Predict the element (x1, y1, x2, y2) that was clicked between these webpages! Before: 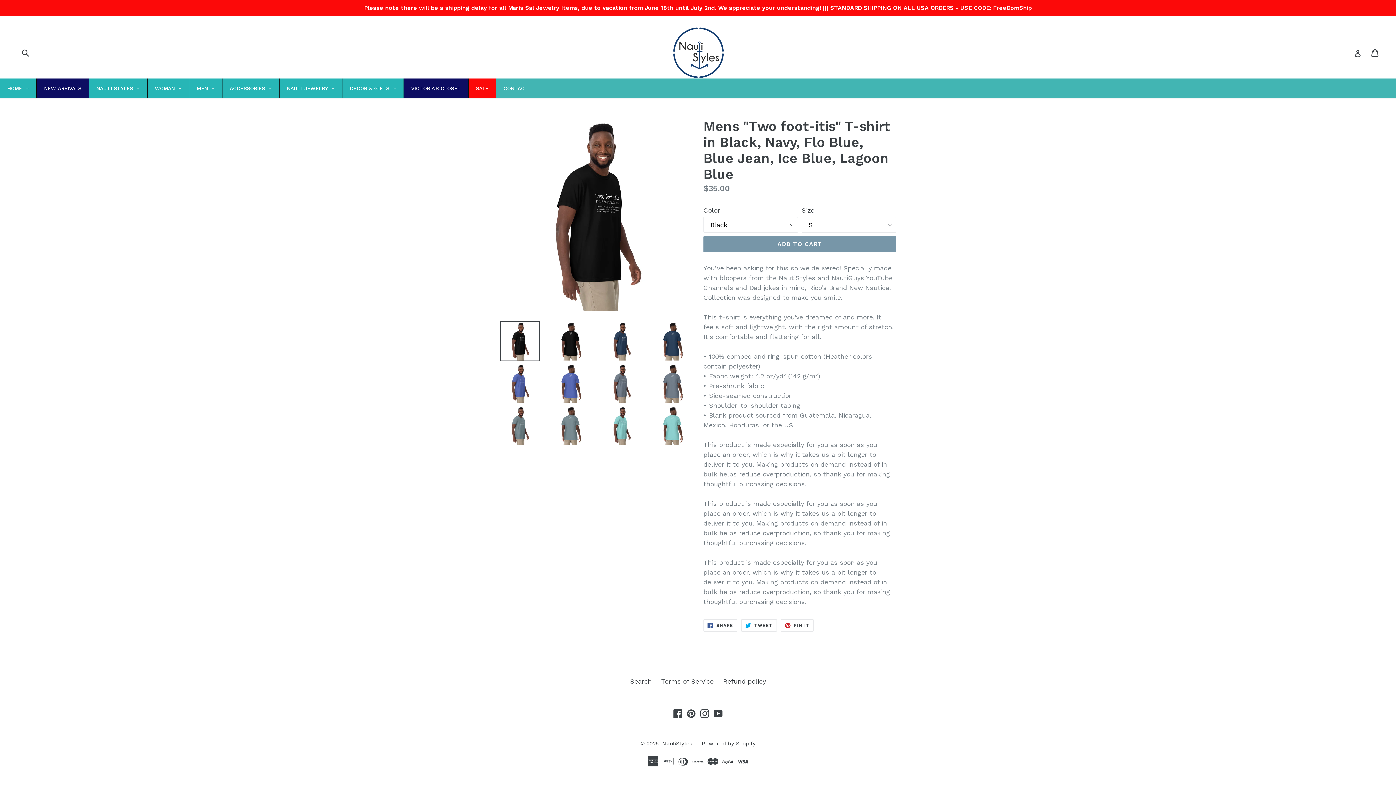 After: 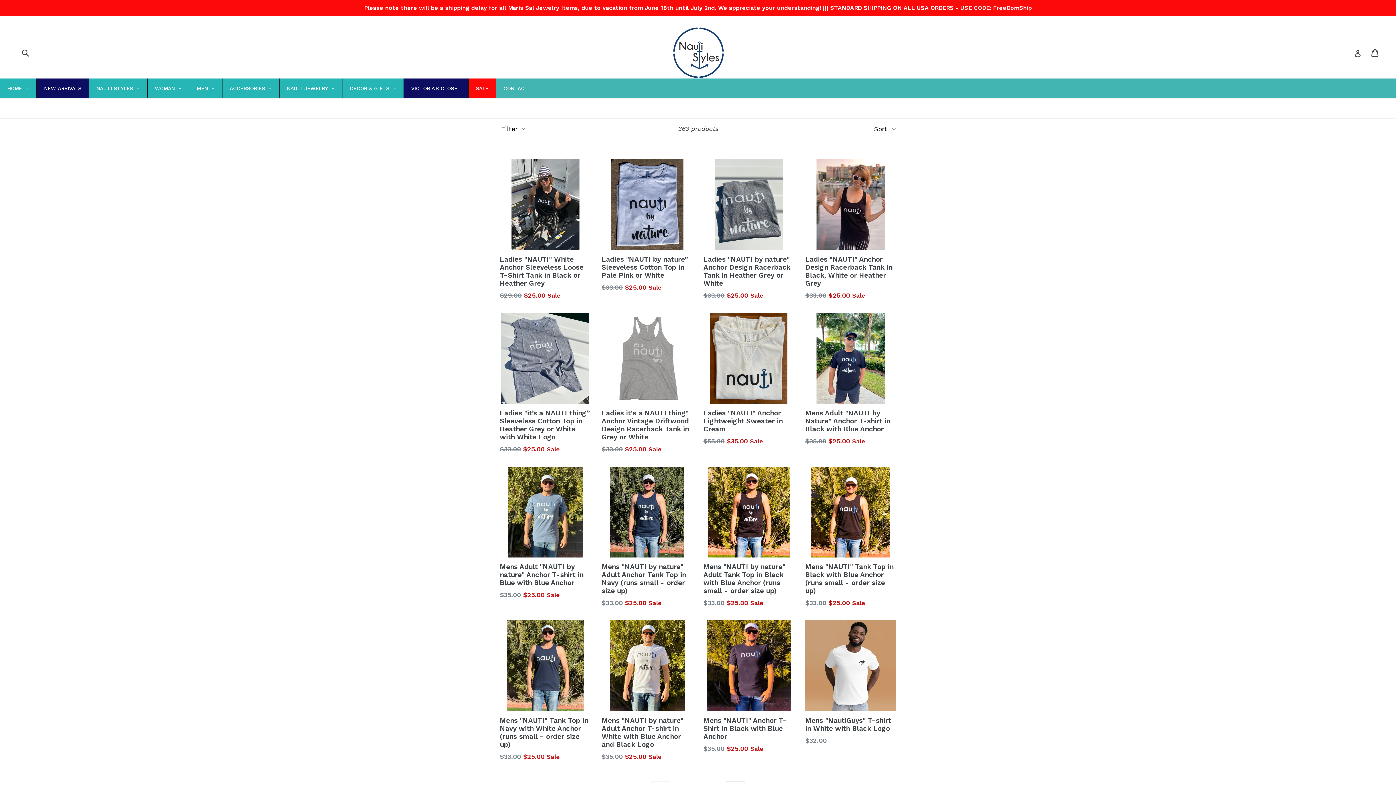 Action: label: HOME bbox: (0, 78, 36, 98)